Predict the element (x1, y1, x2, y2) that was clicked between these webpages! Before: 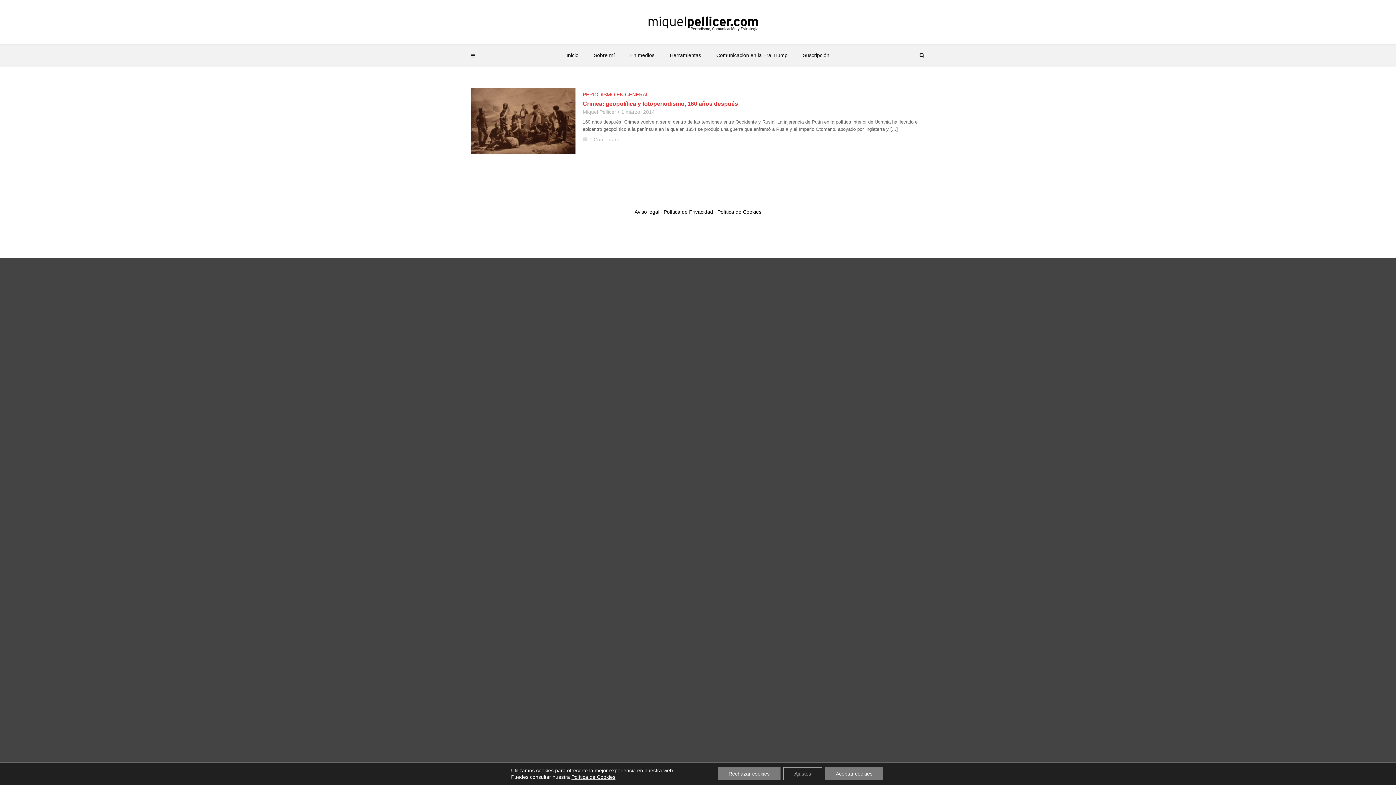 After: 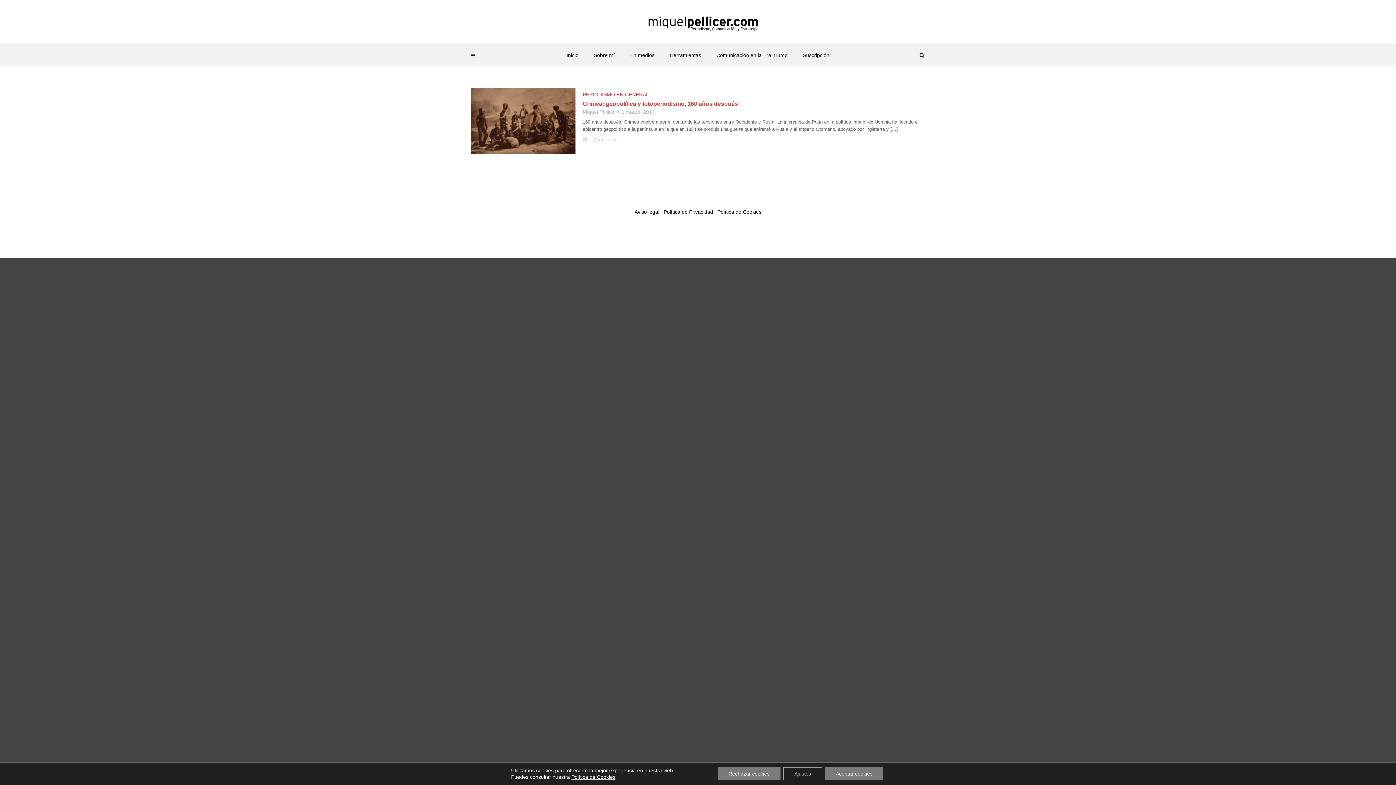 Action: bbox: (663, 209, 713, 214) label: Política de Privacidad